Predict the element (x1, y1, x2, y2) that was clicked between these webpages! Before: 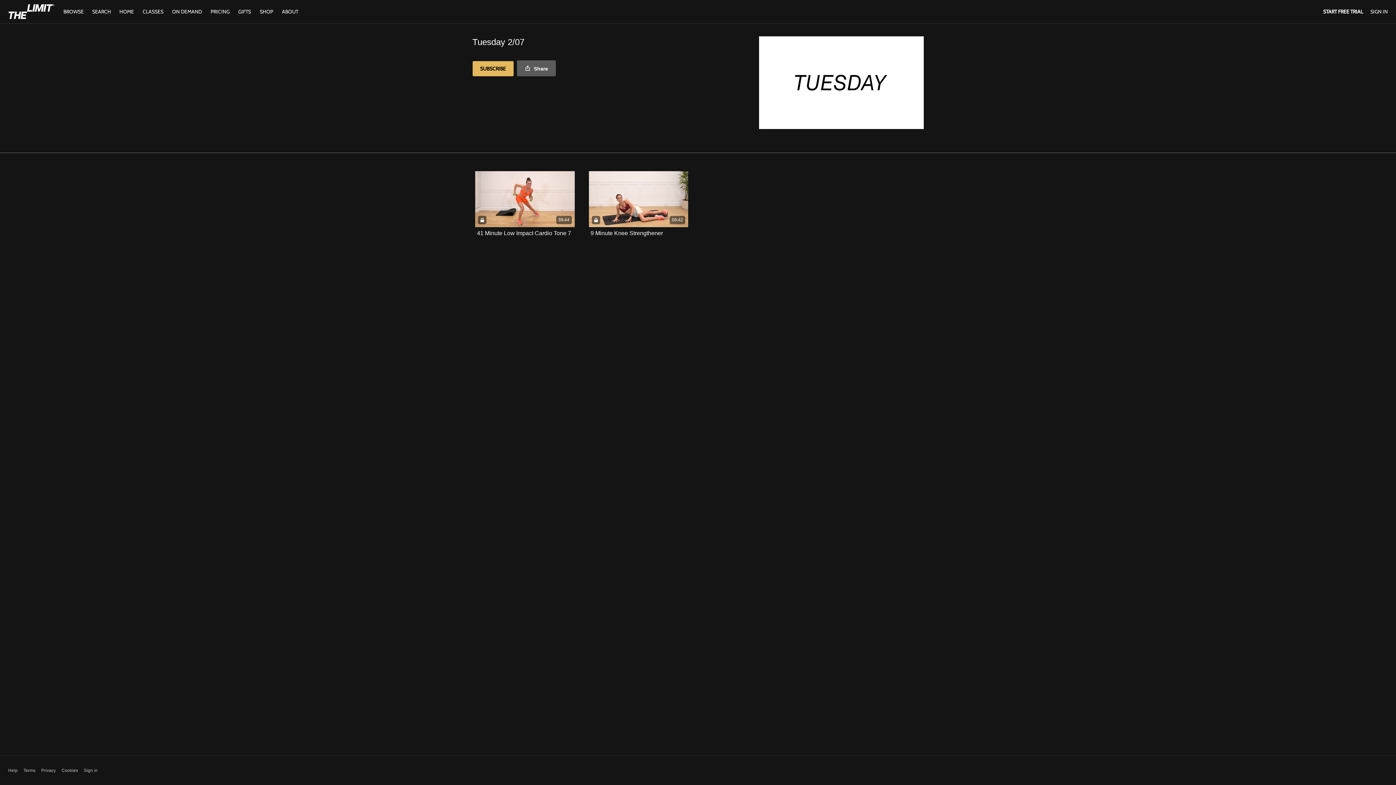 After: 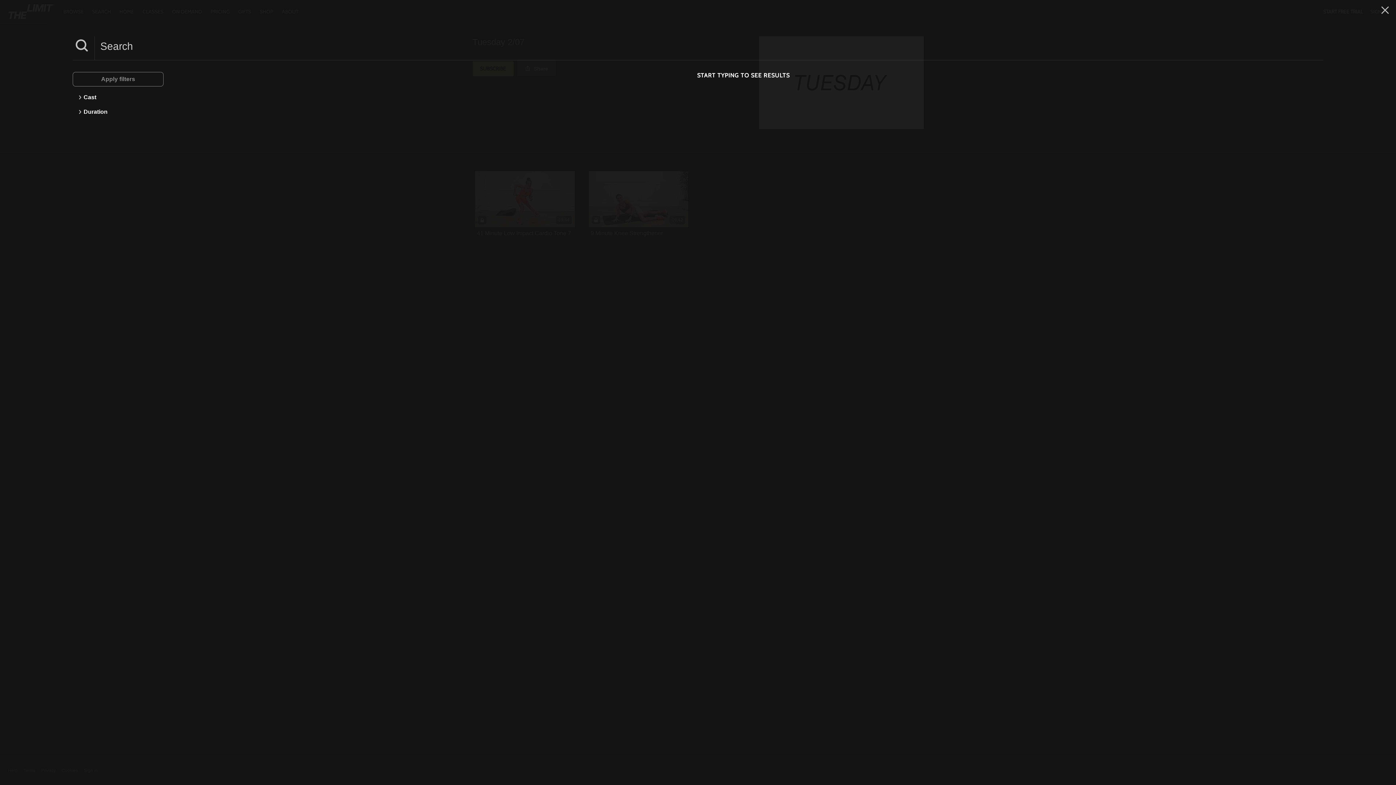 Action: label: SEARCH  bbox: (88, 8, 115, 14)